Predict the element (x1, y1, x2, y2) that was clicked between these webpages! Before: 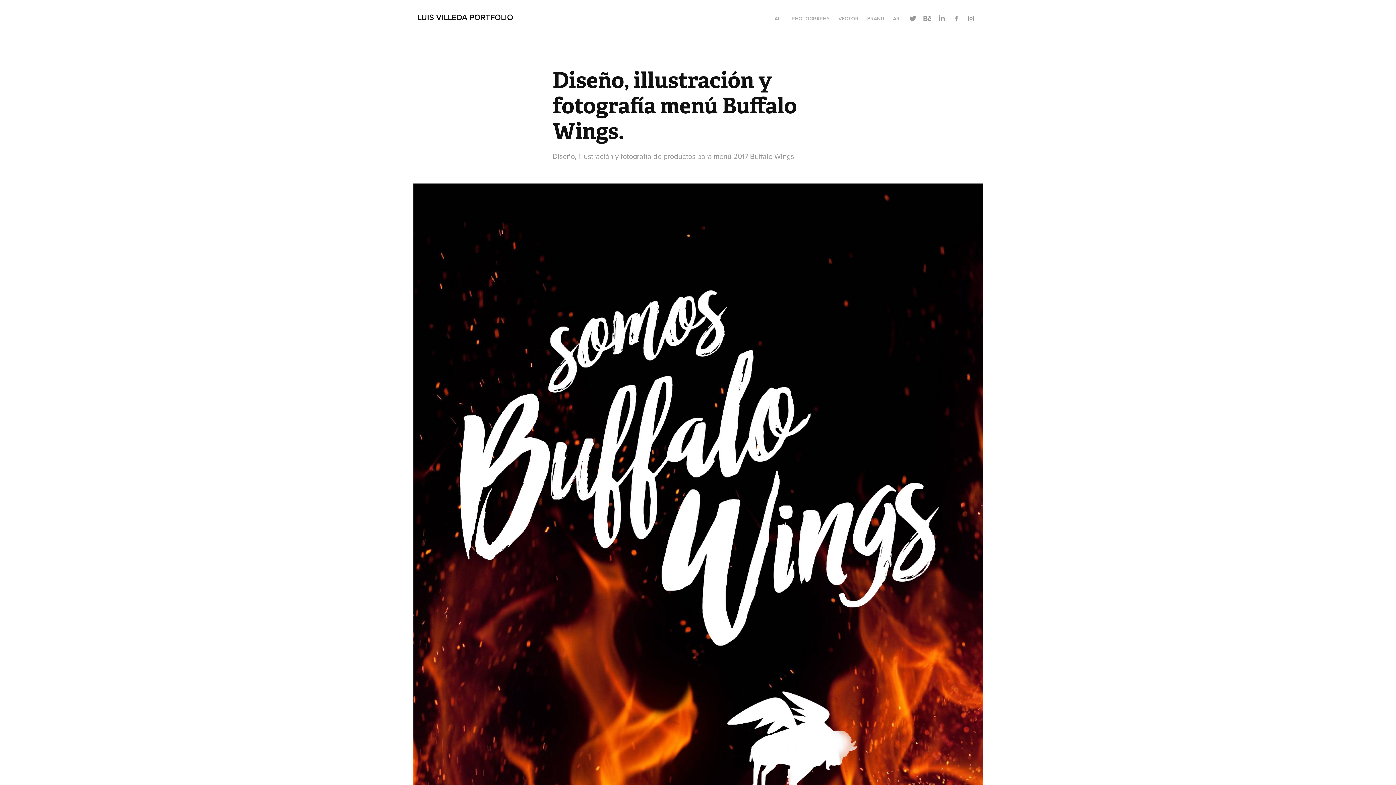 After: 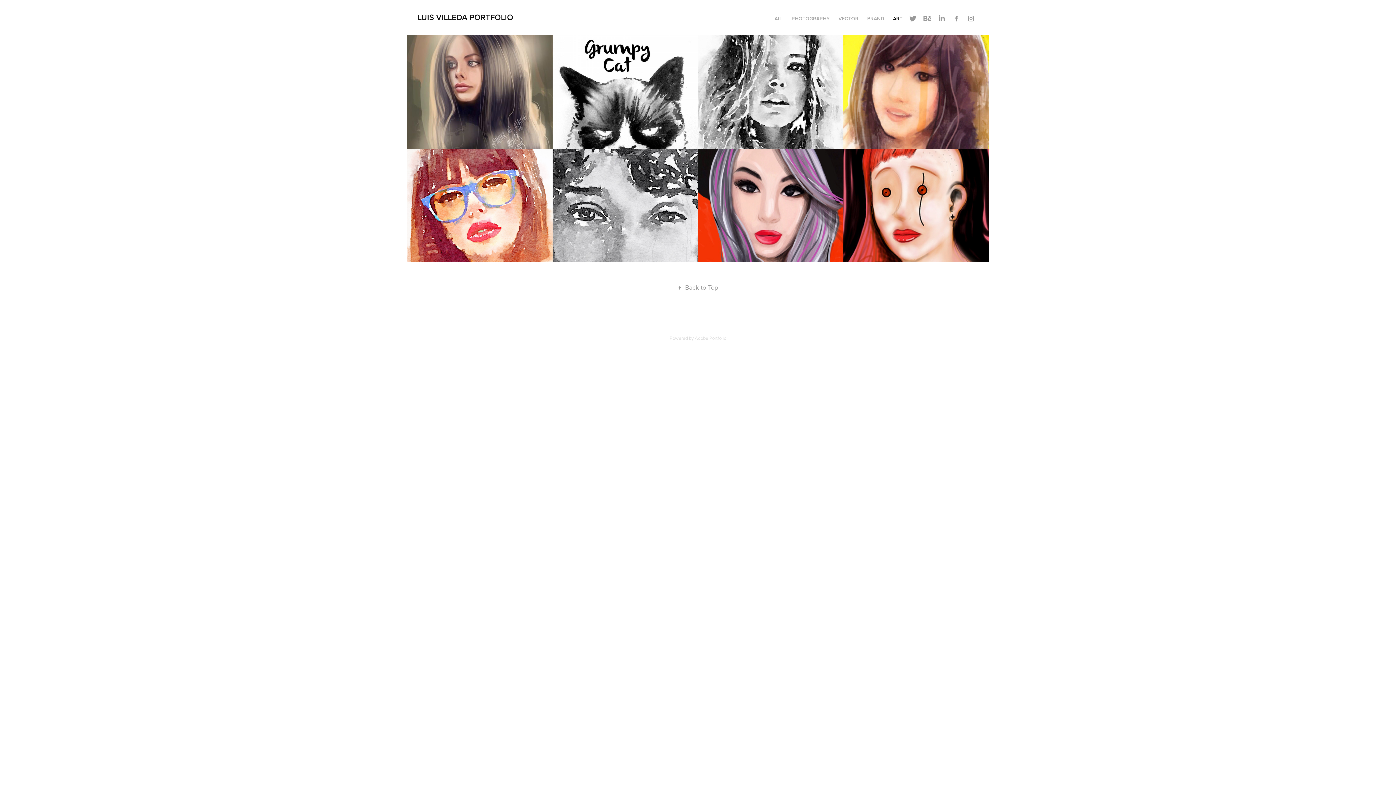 Action: label: ART bbox: (893, 14, 902, 22)